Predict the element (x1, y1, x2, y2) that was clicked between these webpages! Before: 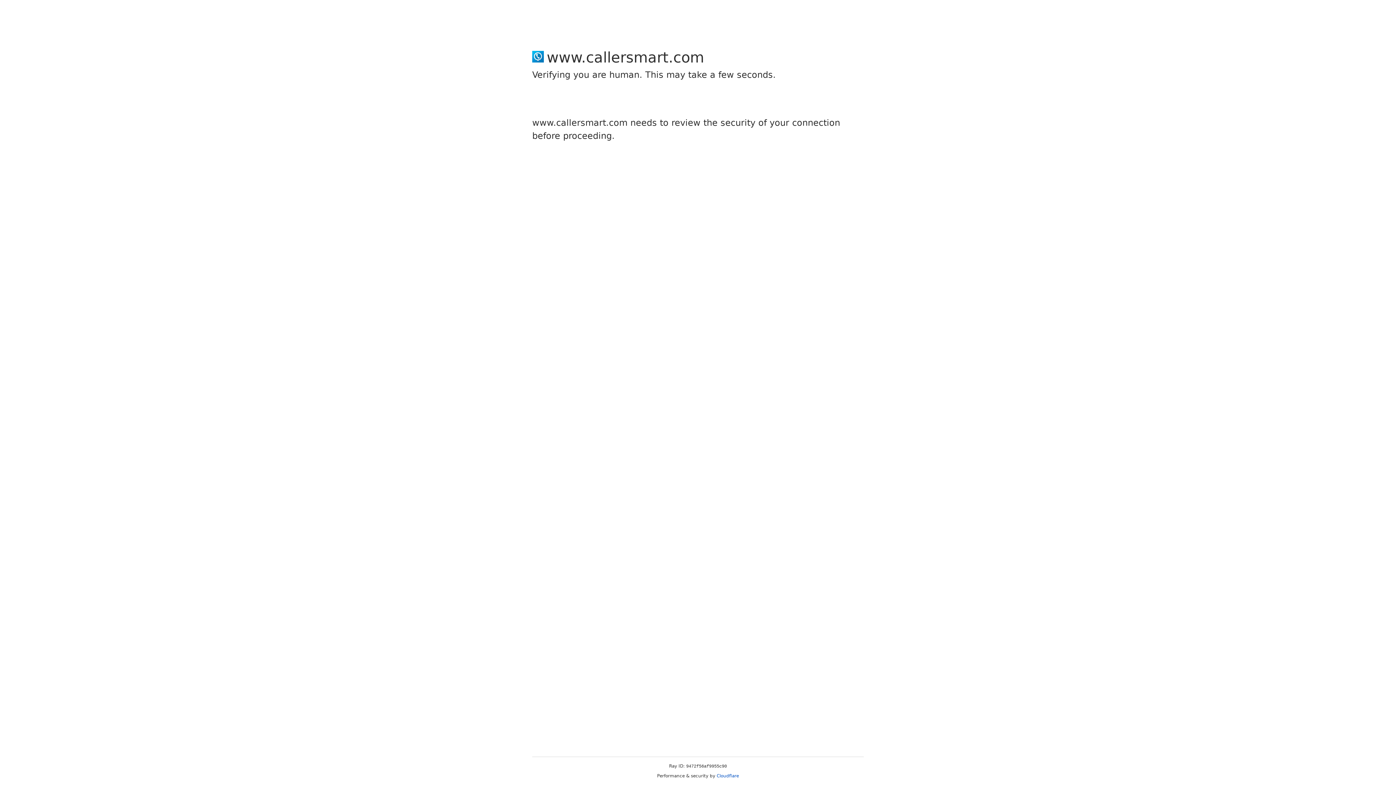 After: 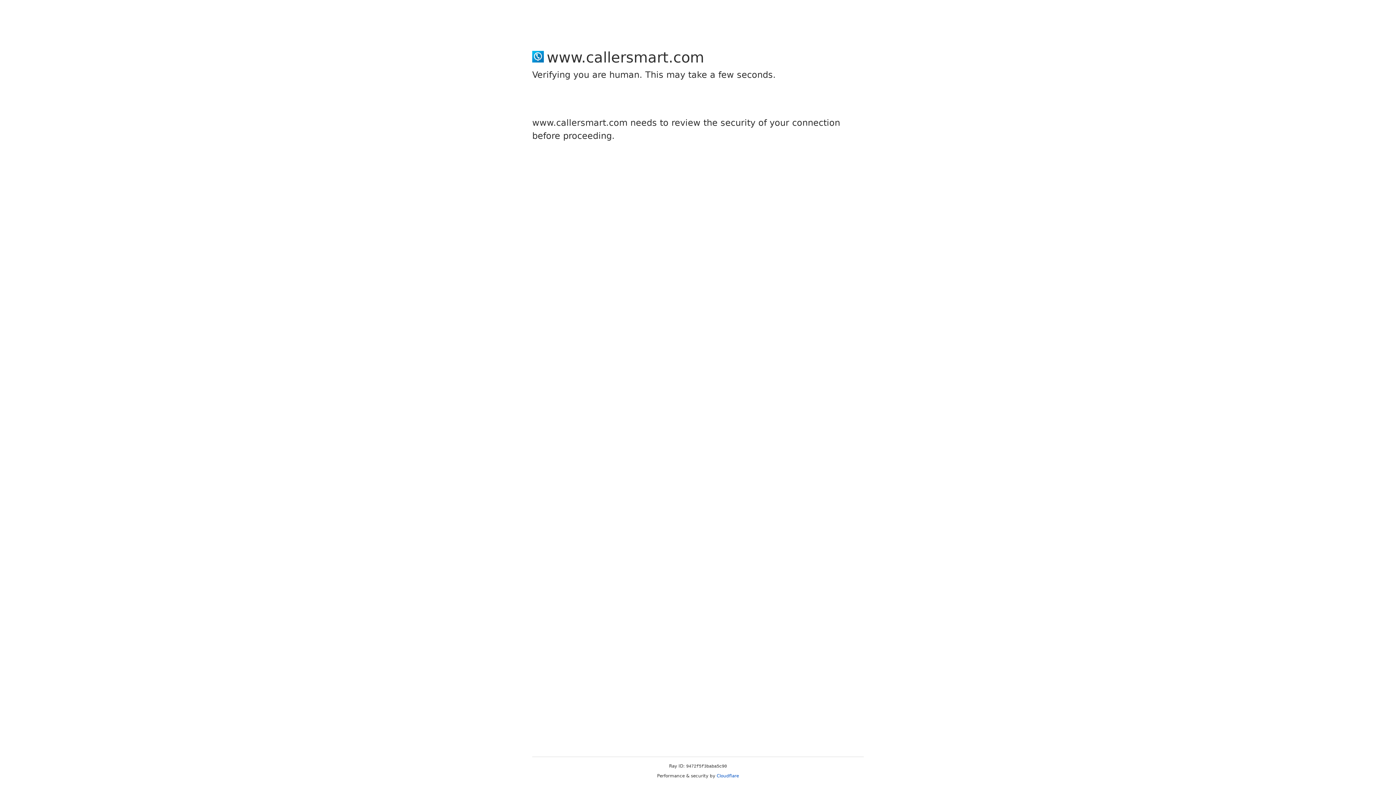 Action: label: Cloudflare bbox: (716, 773, 739, 778)